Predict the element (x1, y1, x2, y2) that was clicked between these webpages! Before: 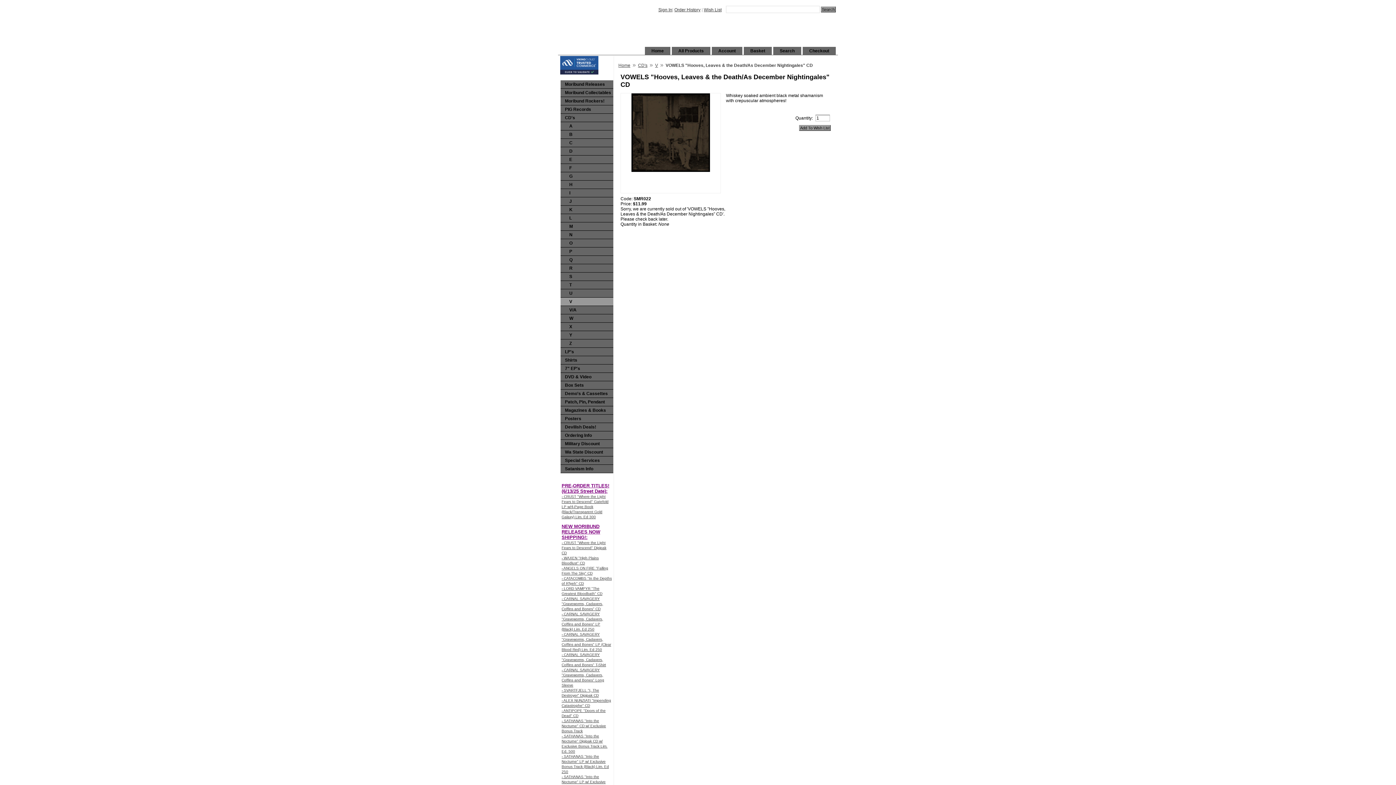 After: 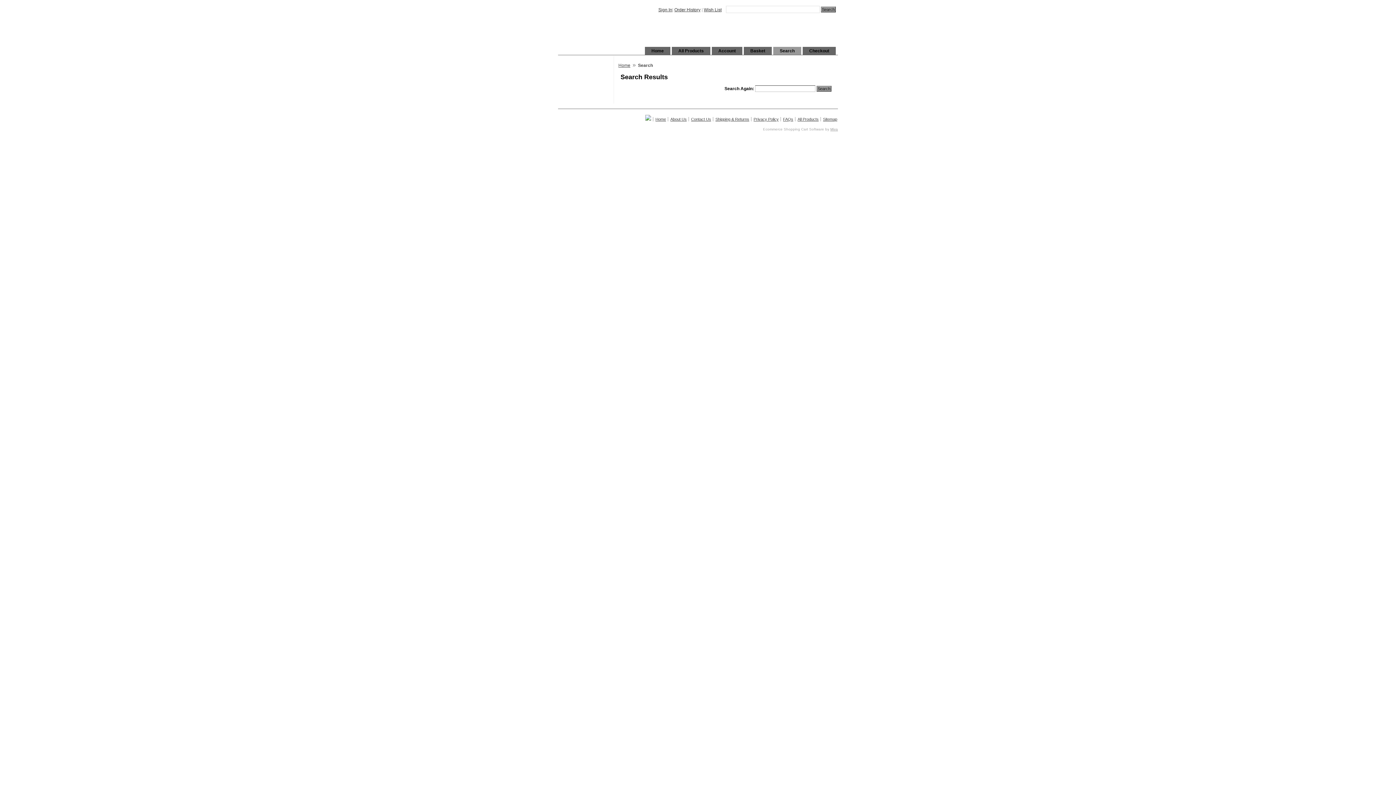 Action: bbox: (780, 48, 794, 53) label: Search